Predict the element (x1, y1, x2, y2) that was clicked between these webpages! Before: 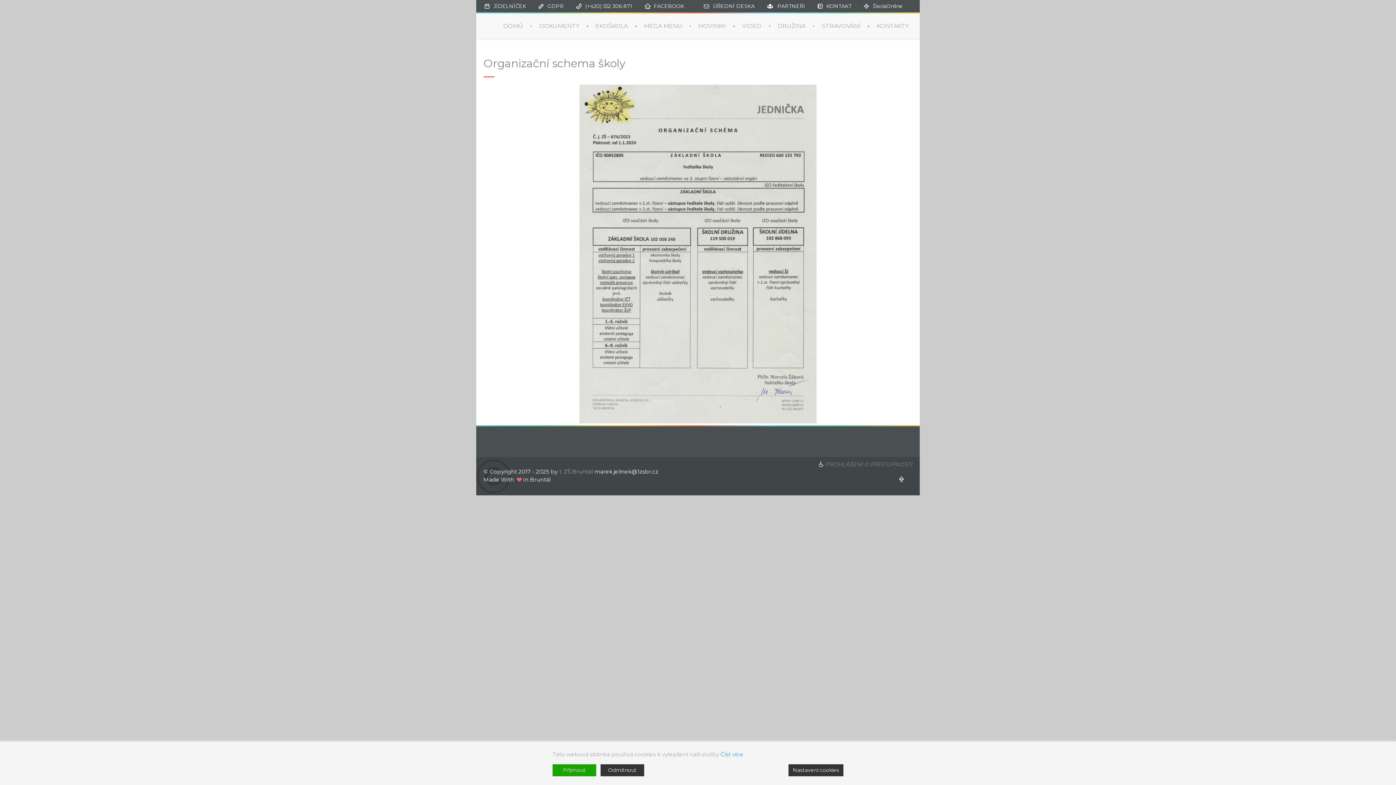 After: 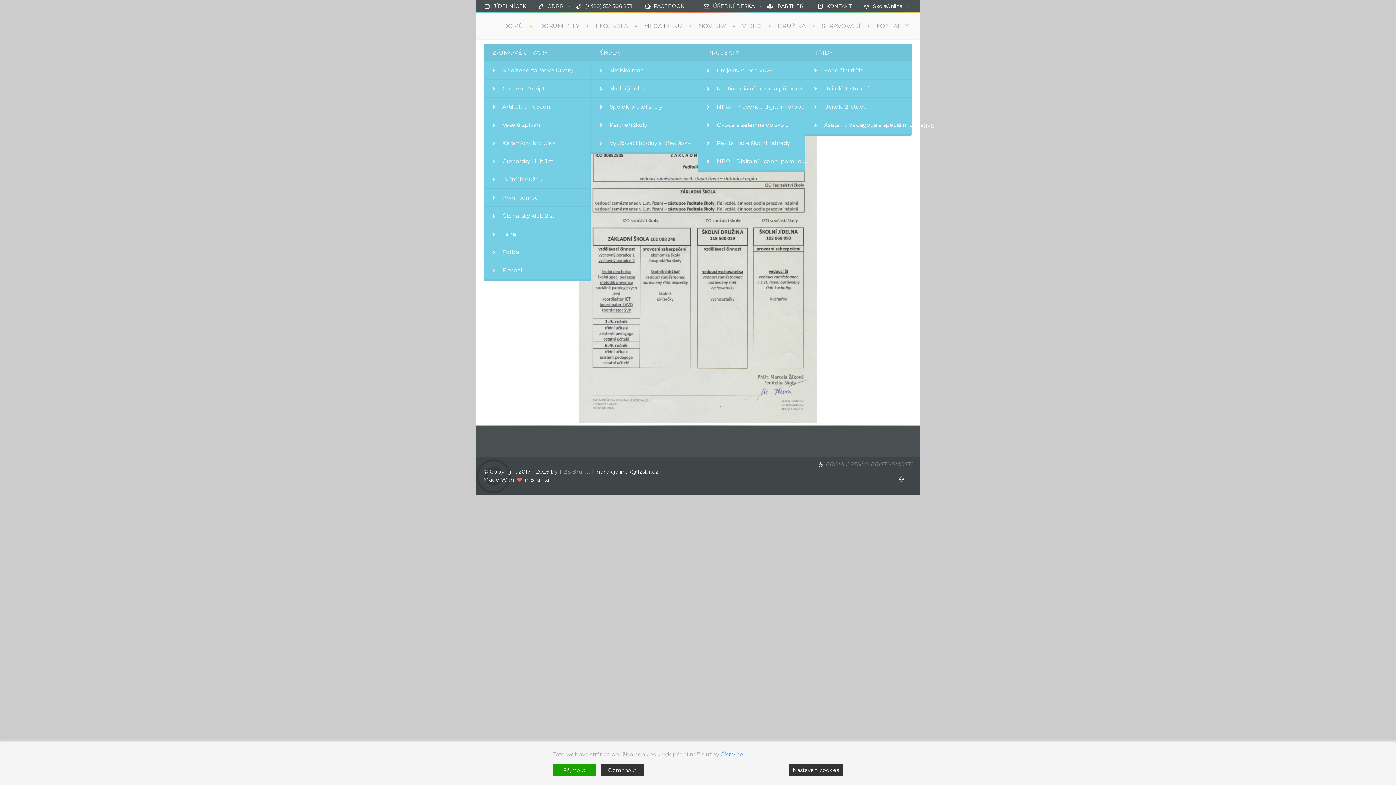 Action: bbox: (644, 22, 698, 29) label: MEGA MENU